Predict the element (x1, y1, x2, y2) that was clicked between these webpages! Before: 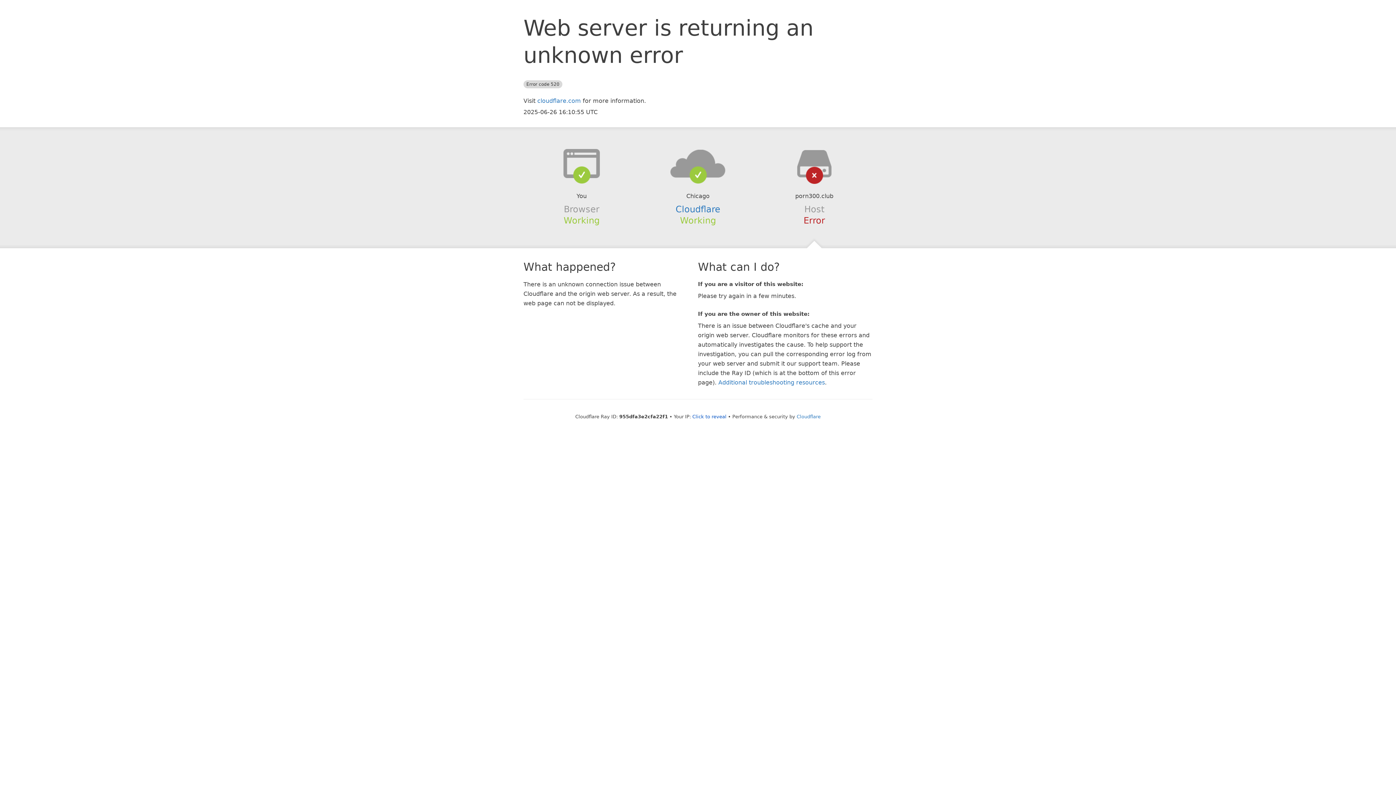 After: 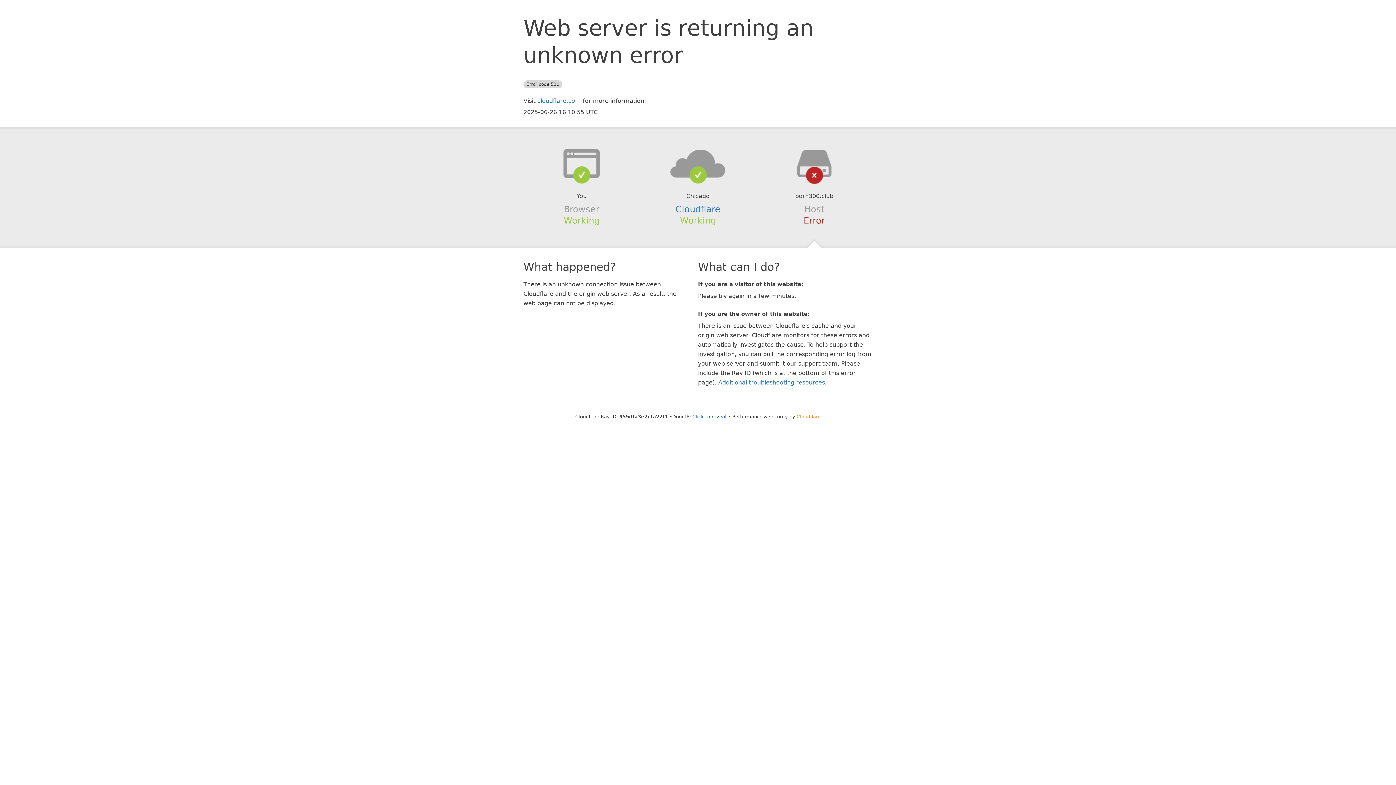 Action: label: Cloudflare bbox: (796, 414, 820, 419)